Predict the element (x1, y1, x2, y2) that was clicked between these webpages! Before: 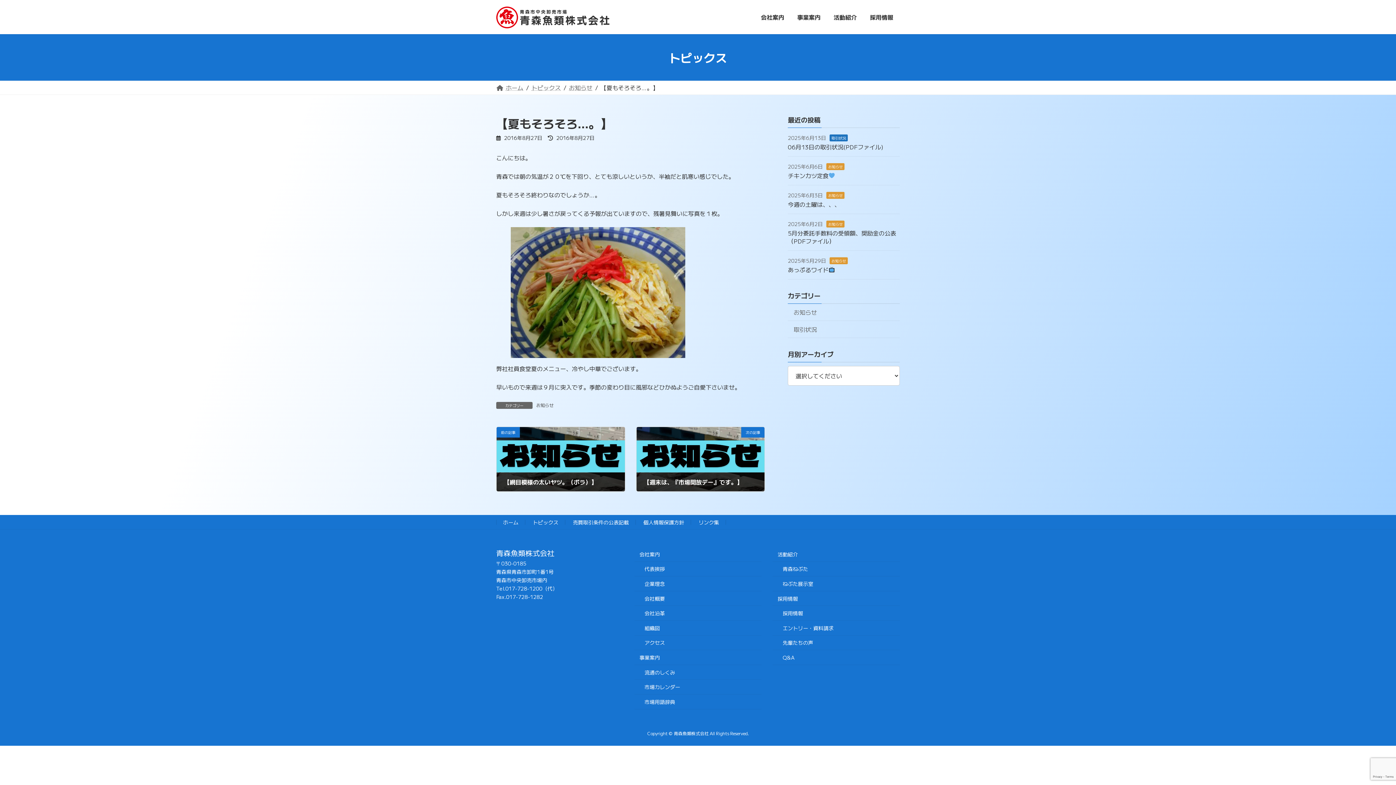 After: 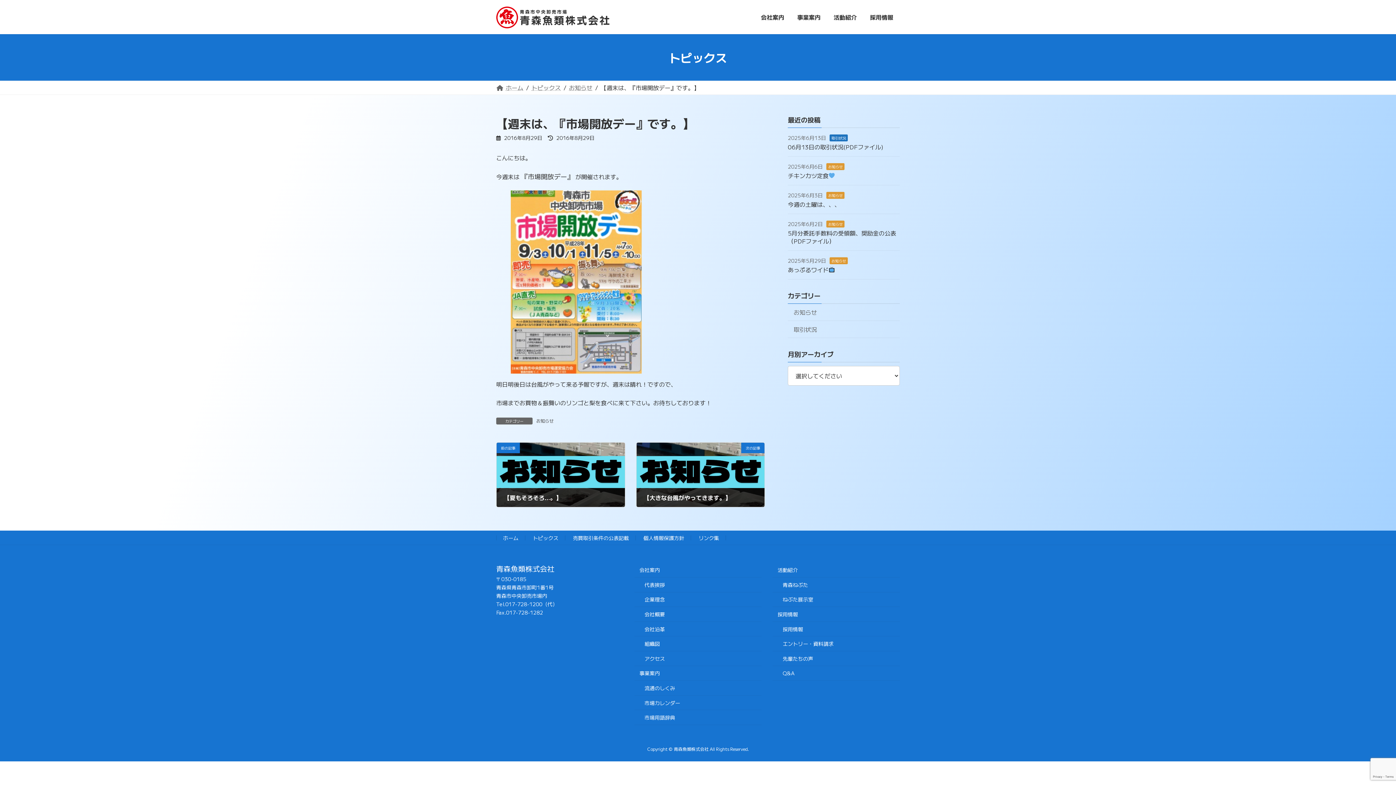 Action: label: 次の記事
【週末は、『市場開放デー』です。】
2016年8月29日 bbox: (636, 427, 764, 491)